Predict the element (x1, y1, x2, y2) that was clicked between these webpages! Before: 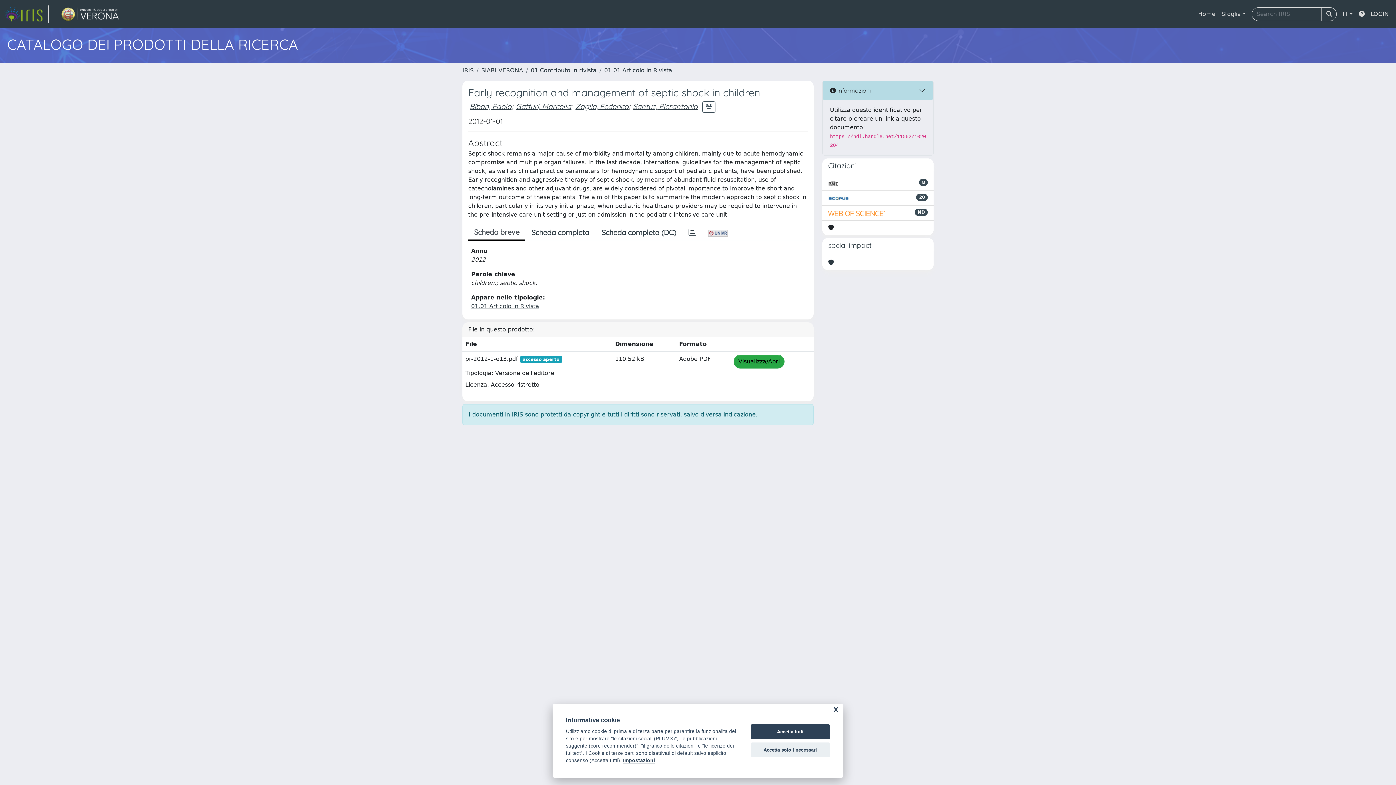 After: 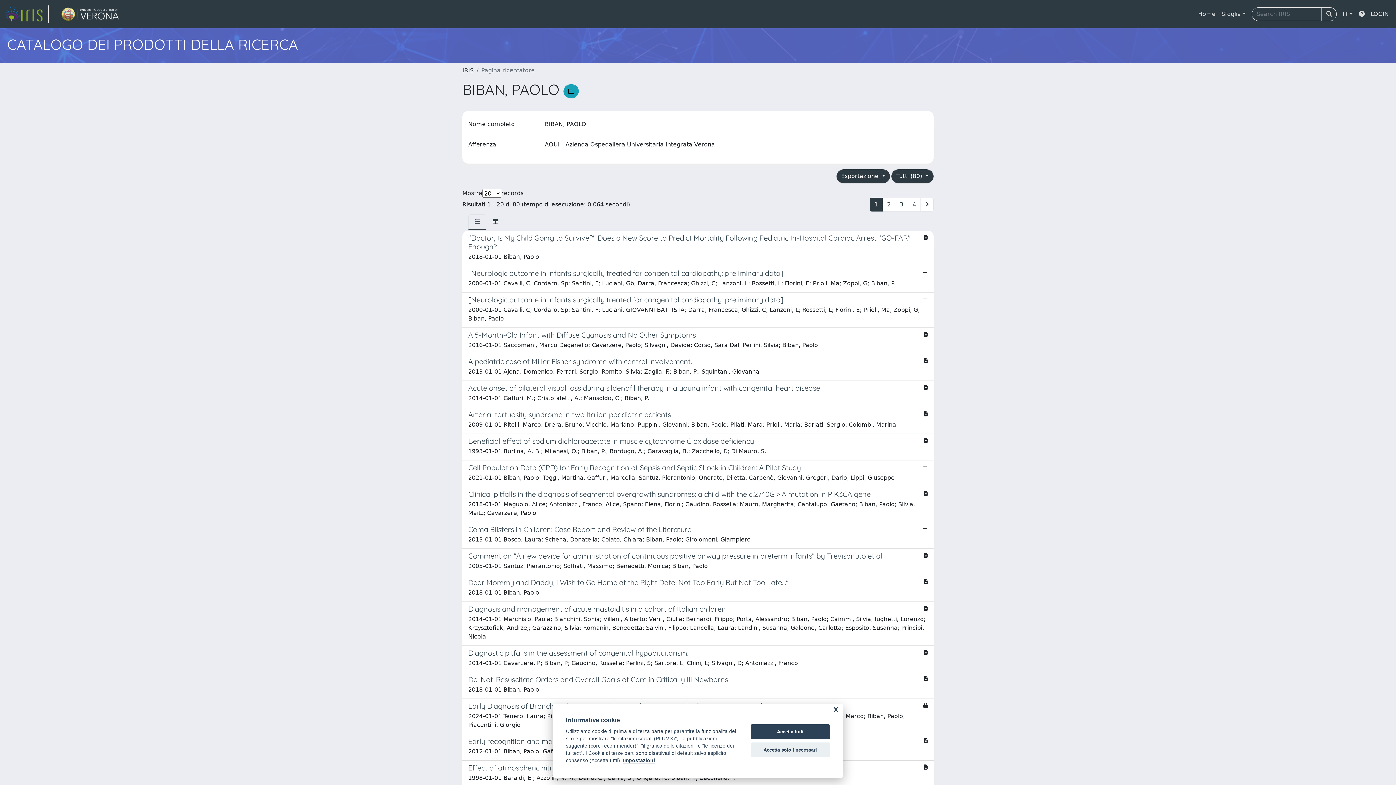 Action: label: Biban, Paolo bbox: (469, 101, 511, 110)